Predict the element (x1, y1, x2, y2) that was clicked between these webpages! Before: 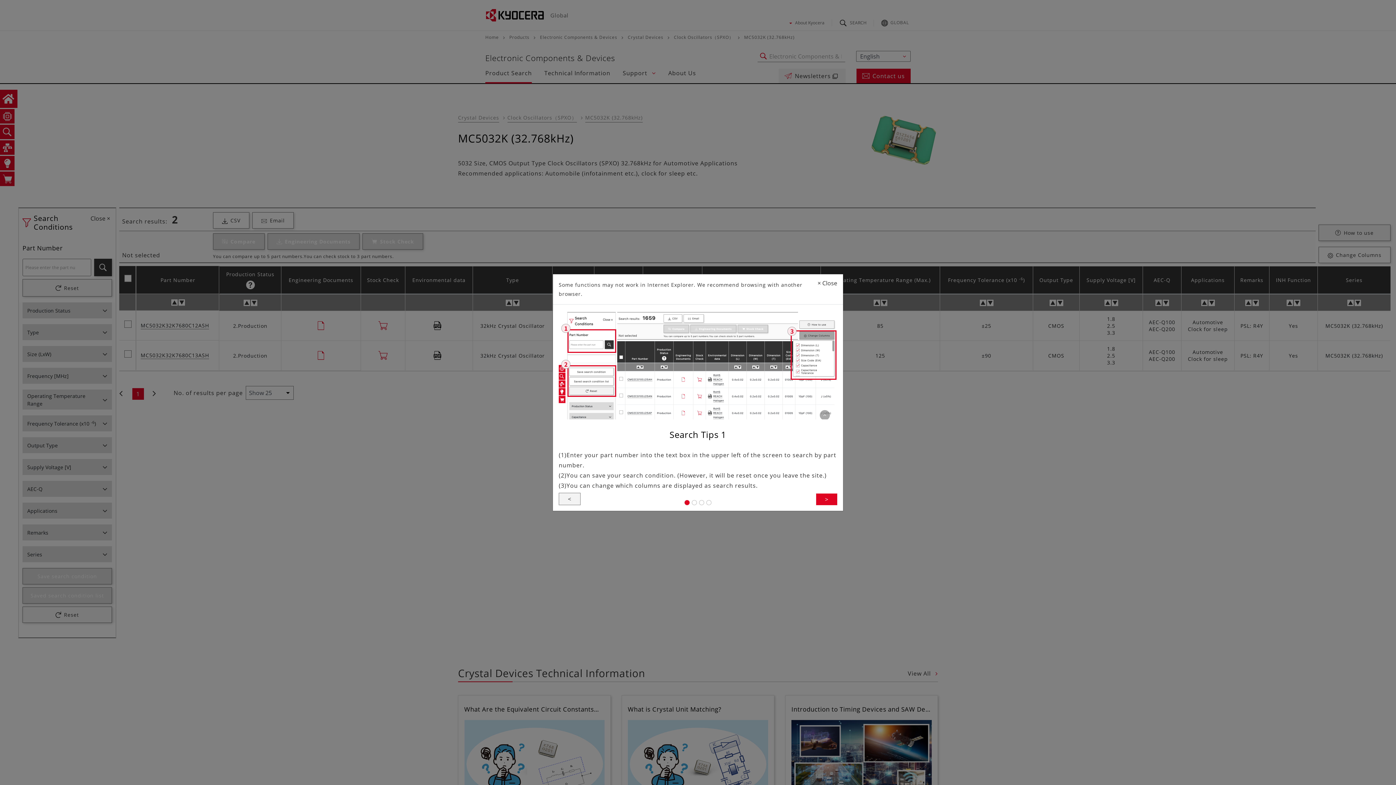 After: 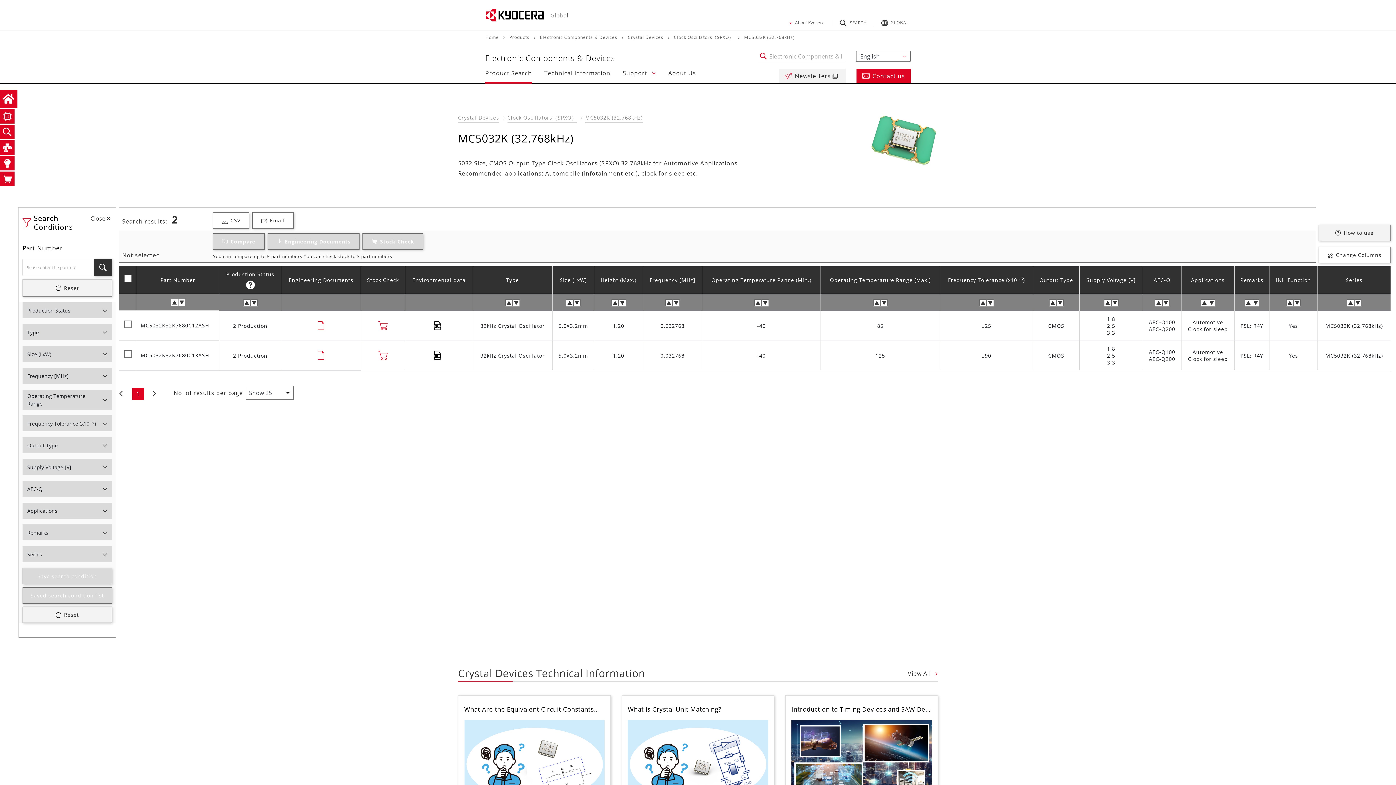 Action: label: Close bbox: (812, 274, 843, 291)